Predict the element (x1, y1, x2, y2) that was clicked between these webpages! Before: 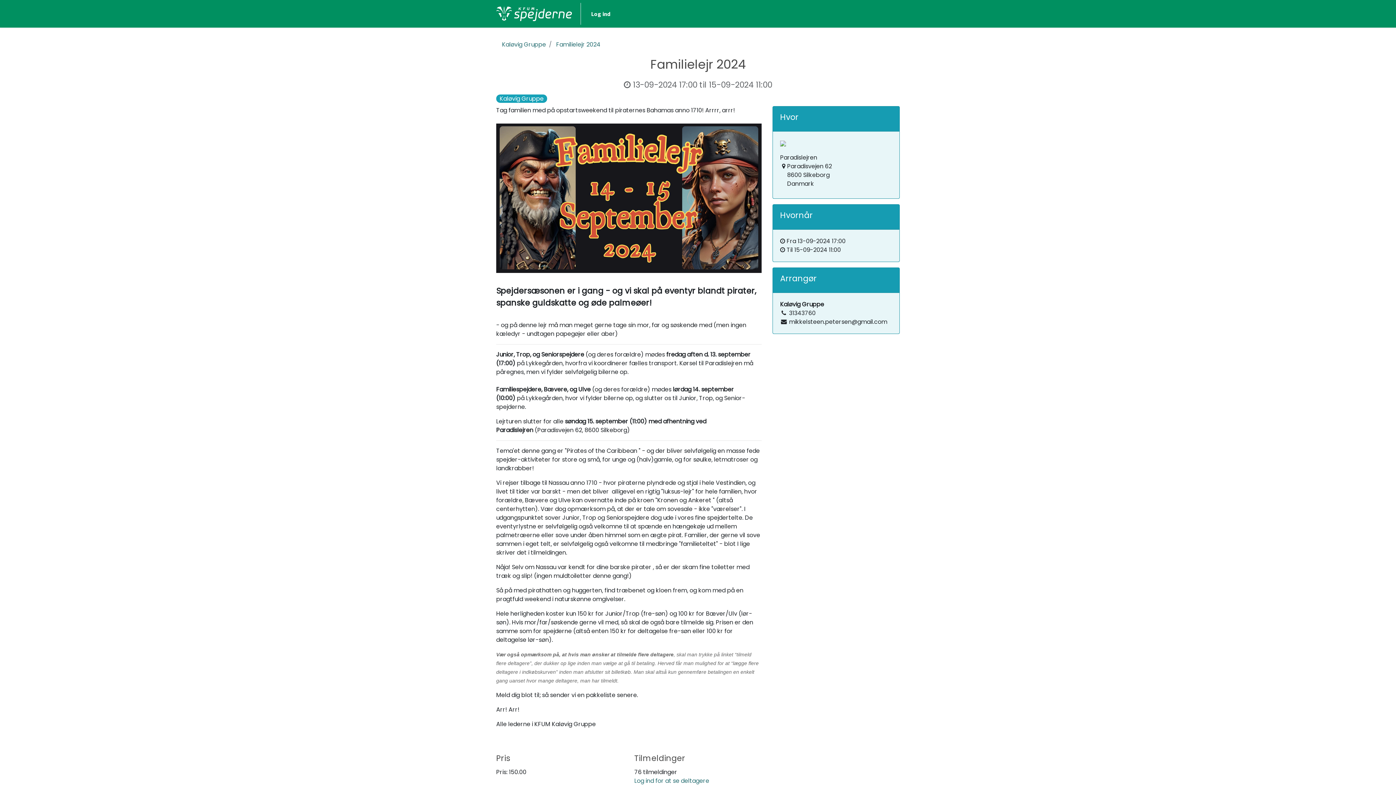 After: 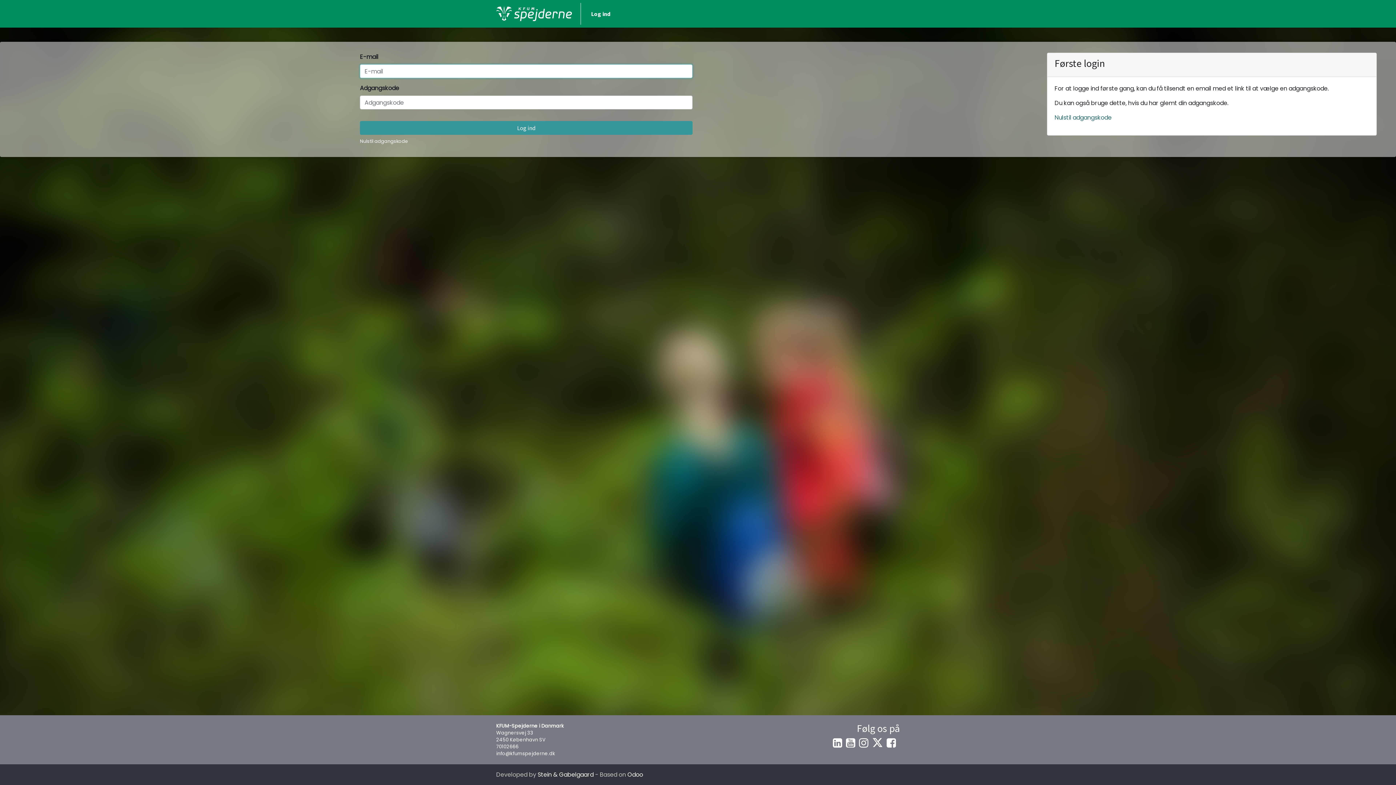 Action: label: Log ind for at se deltagere bbox: (634, 776, 709, 785)